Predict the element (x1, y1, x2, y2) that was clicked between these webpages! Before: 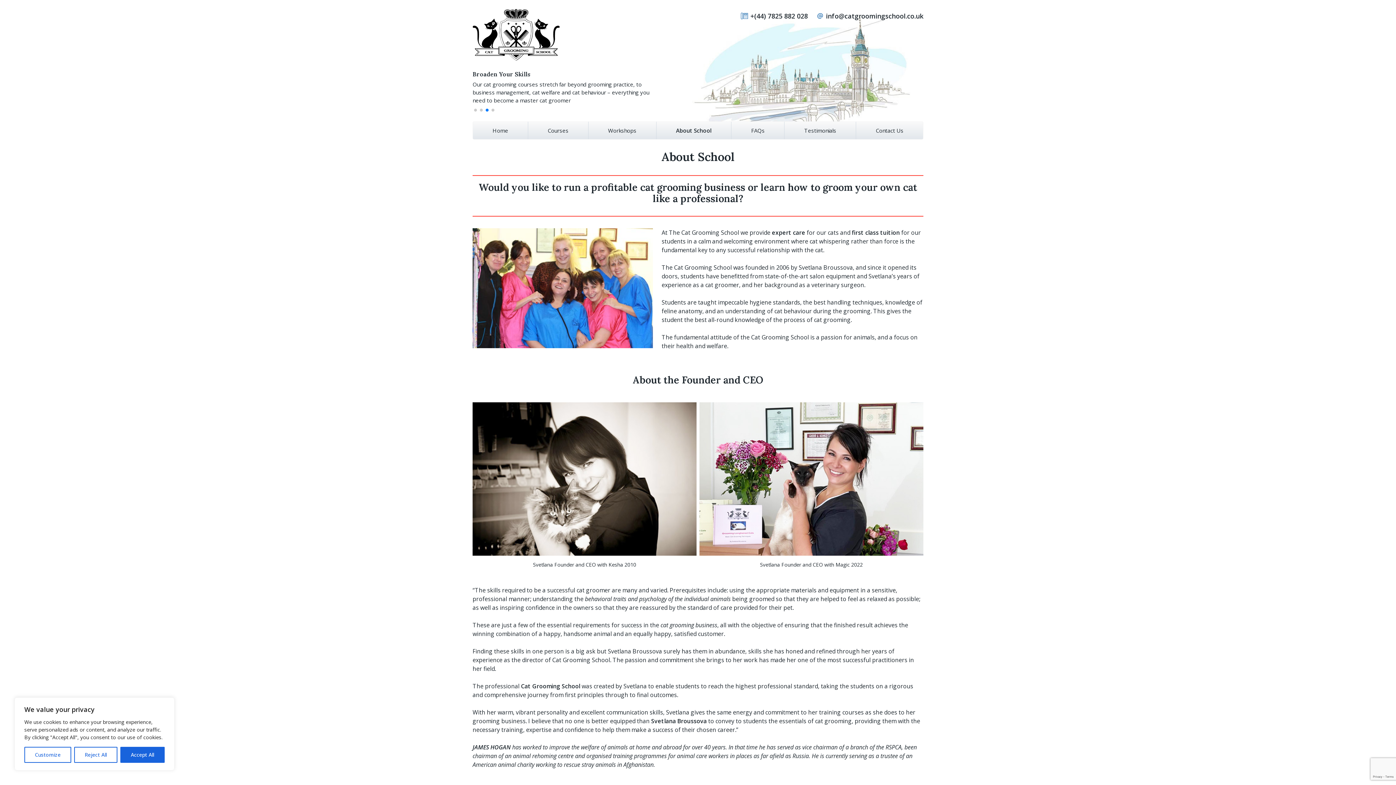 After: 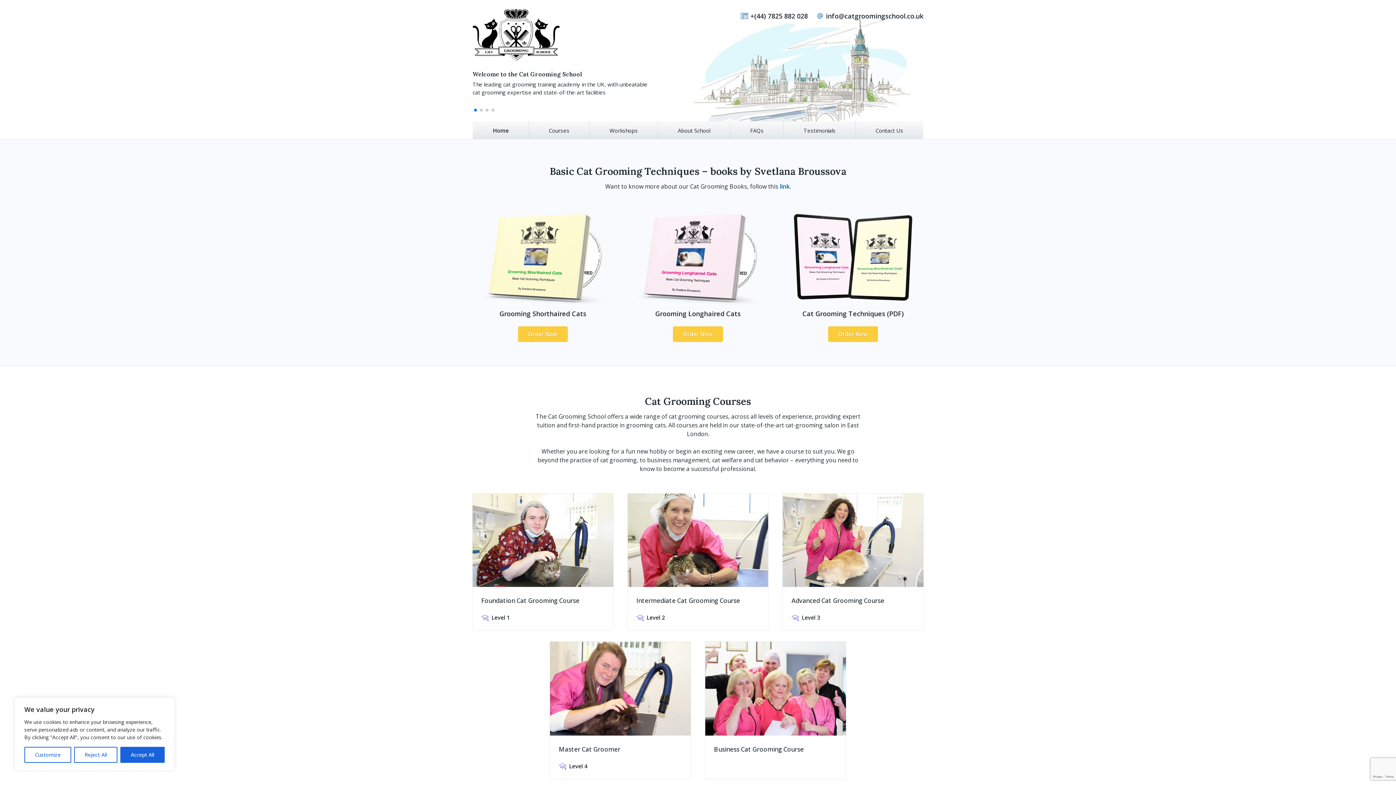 Action: bbox: (472, 8, 560, 61)